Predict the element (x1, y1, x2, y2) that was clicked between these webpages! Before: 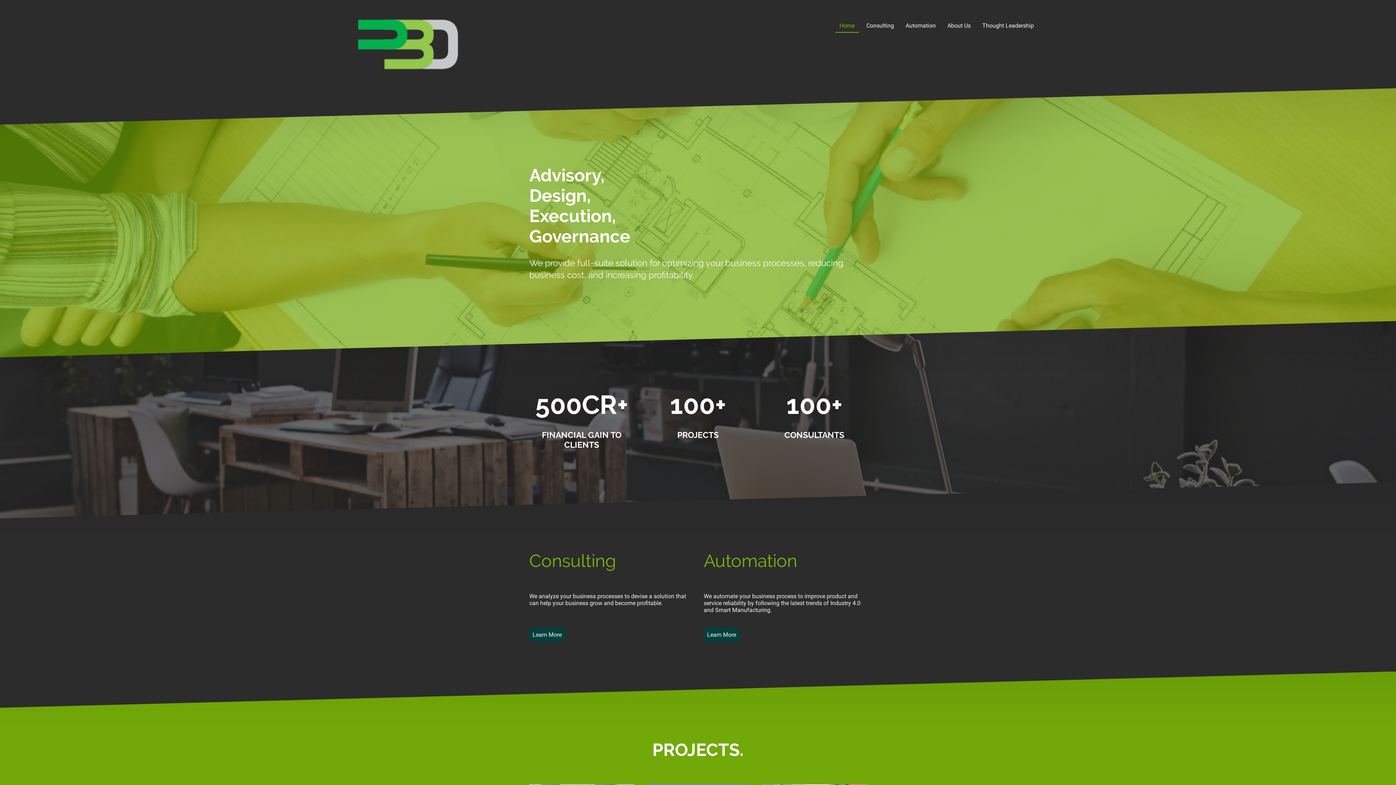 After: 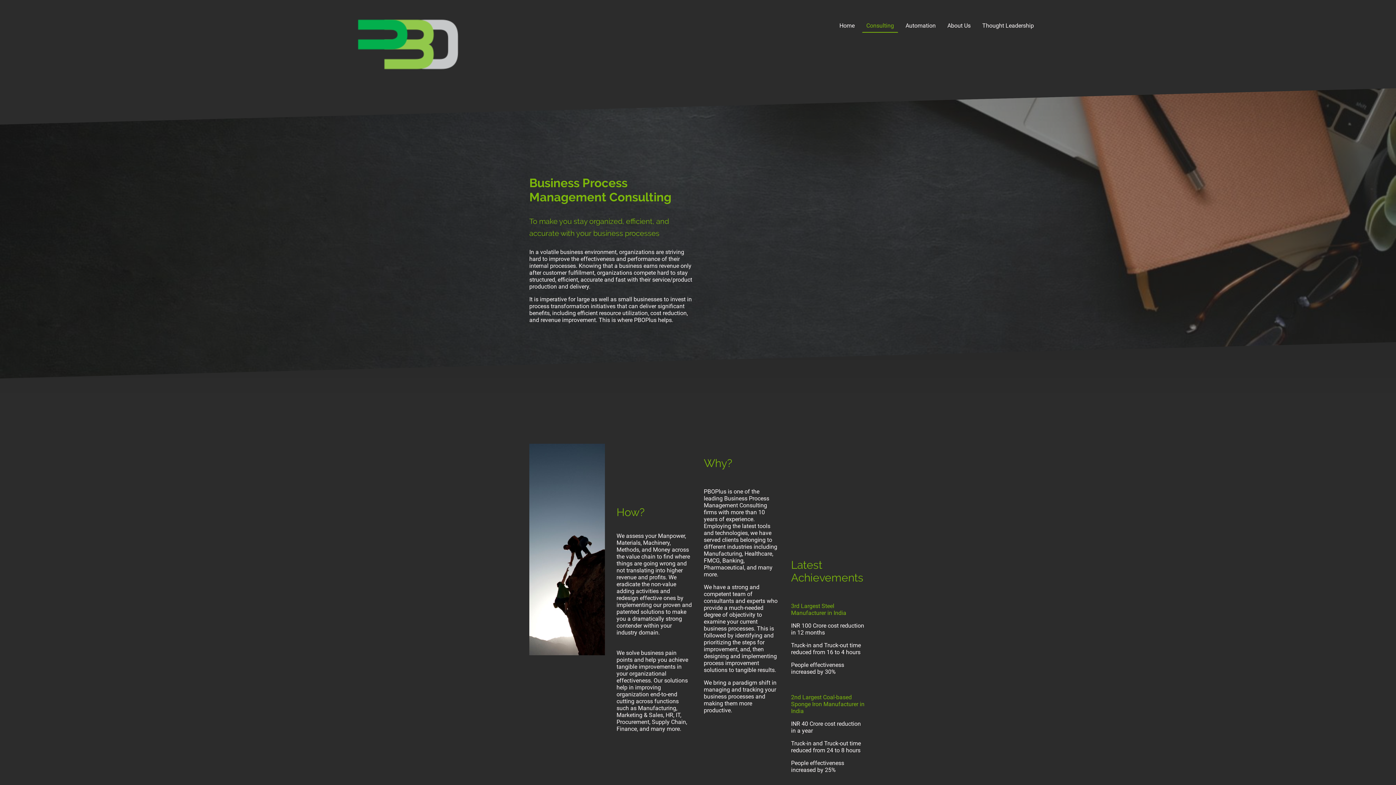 Action: label: Learn More bbox: (529, 628, 565, 641)